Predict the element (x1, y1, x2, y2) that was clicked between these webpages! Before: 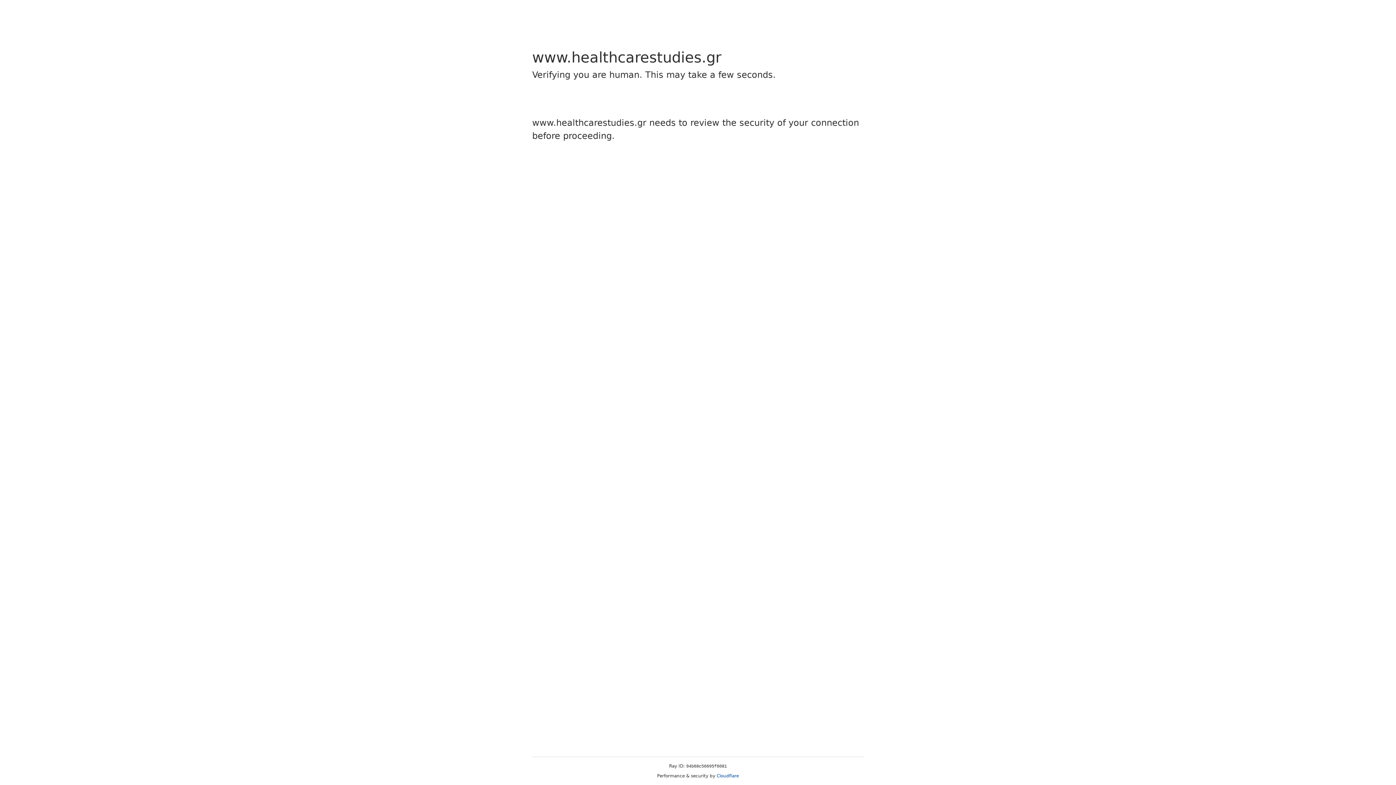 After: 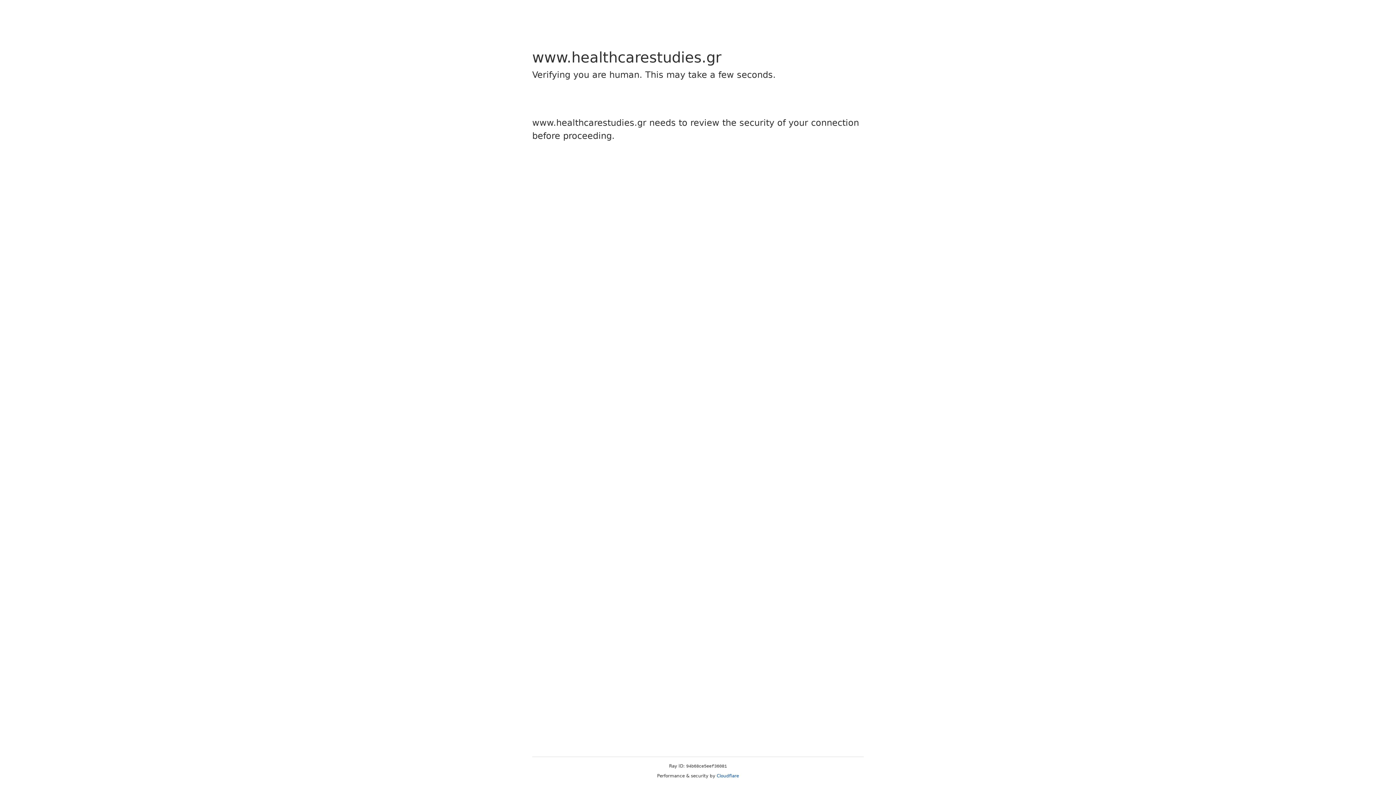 Action: bbox: (716, 773, 739, 778) label: Cloudflare